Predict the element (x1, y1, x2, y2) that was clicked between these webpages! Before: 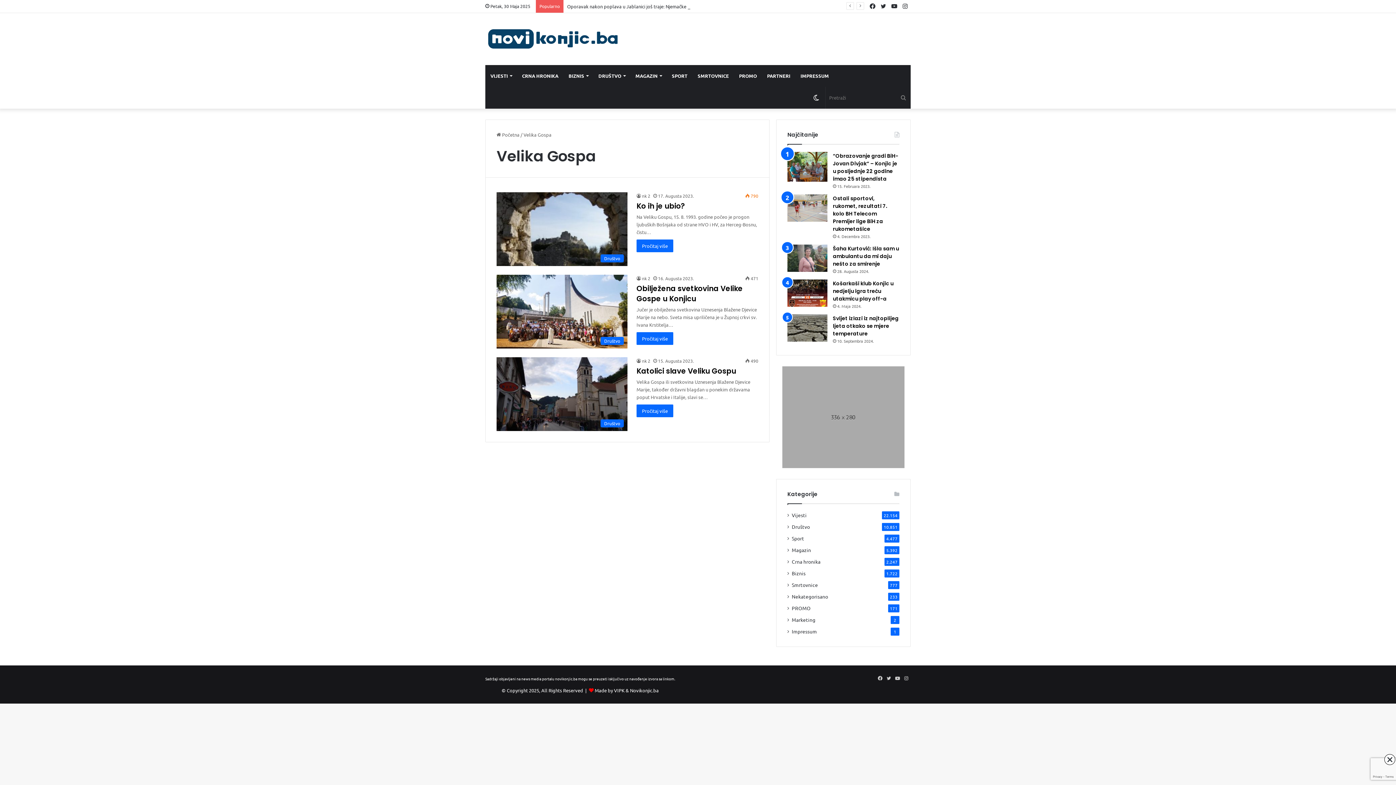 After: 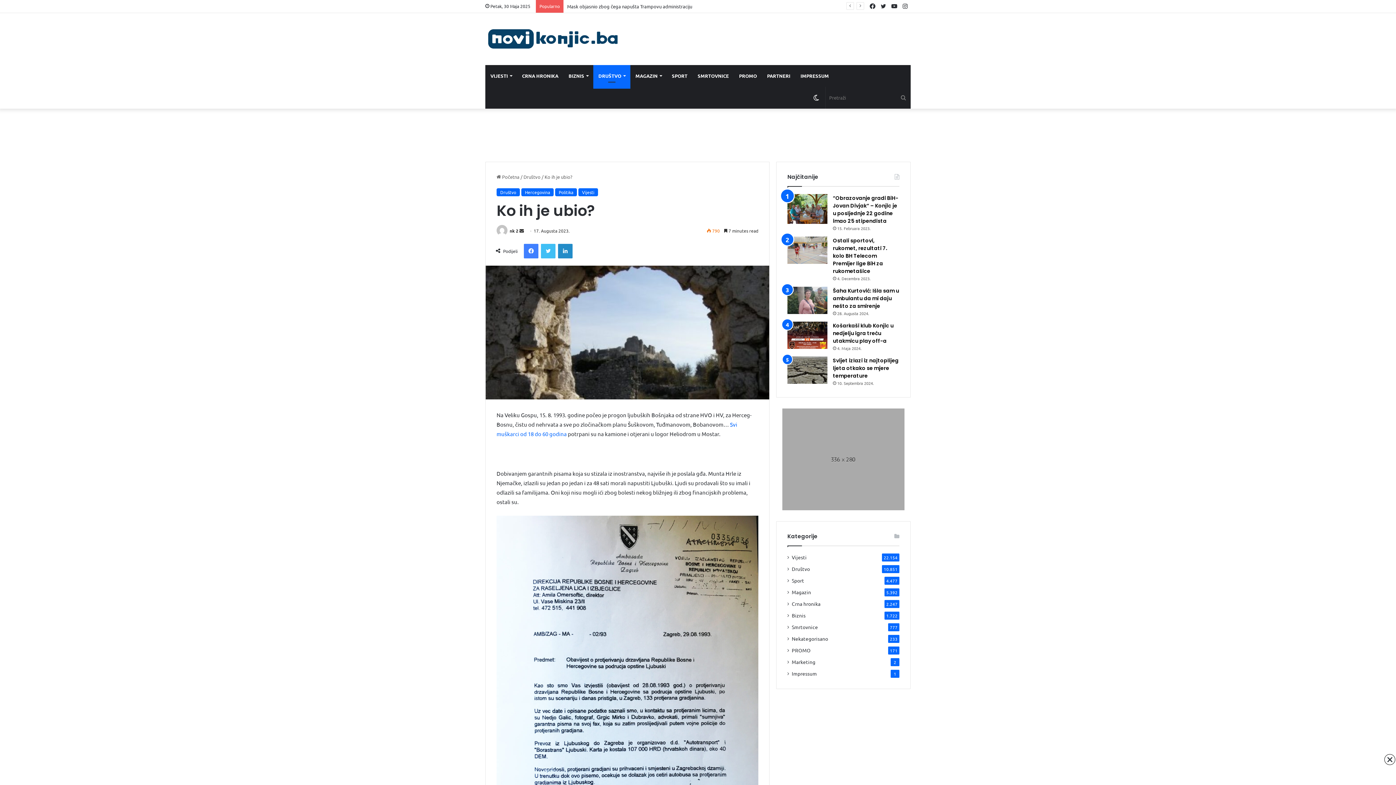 Action: label: Ko ih je ubio? bbox: (636, 200, 685, 211)